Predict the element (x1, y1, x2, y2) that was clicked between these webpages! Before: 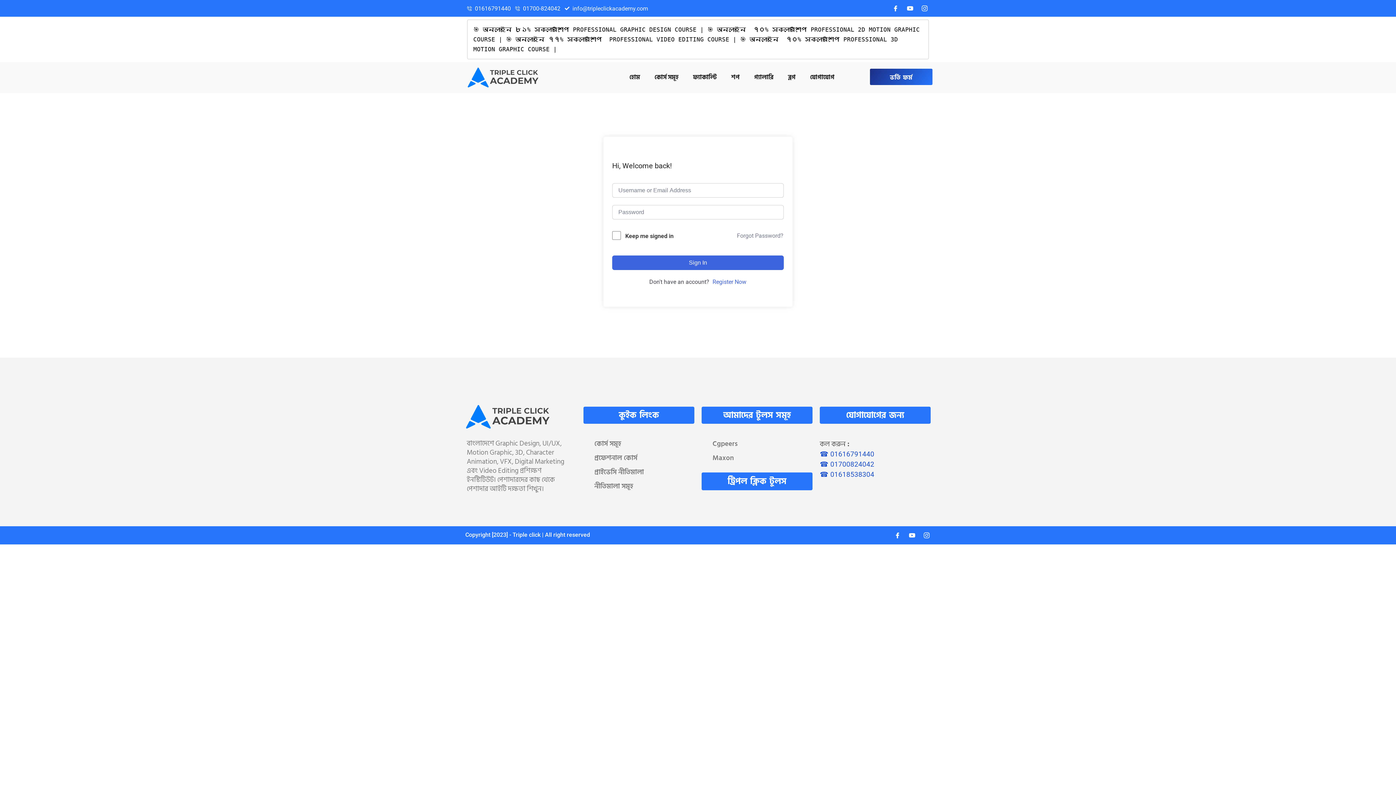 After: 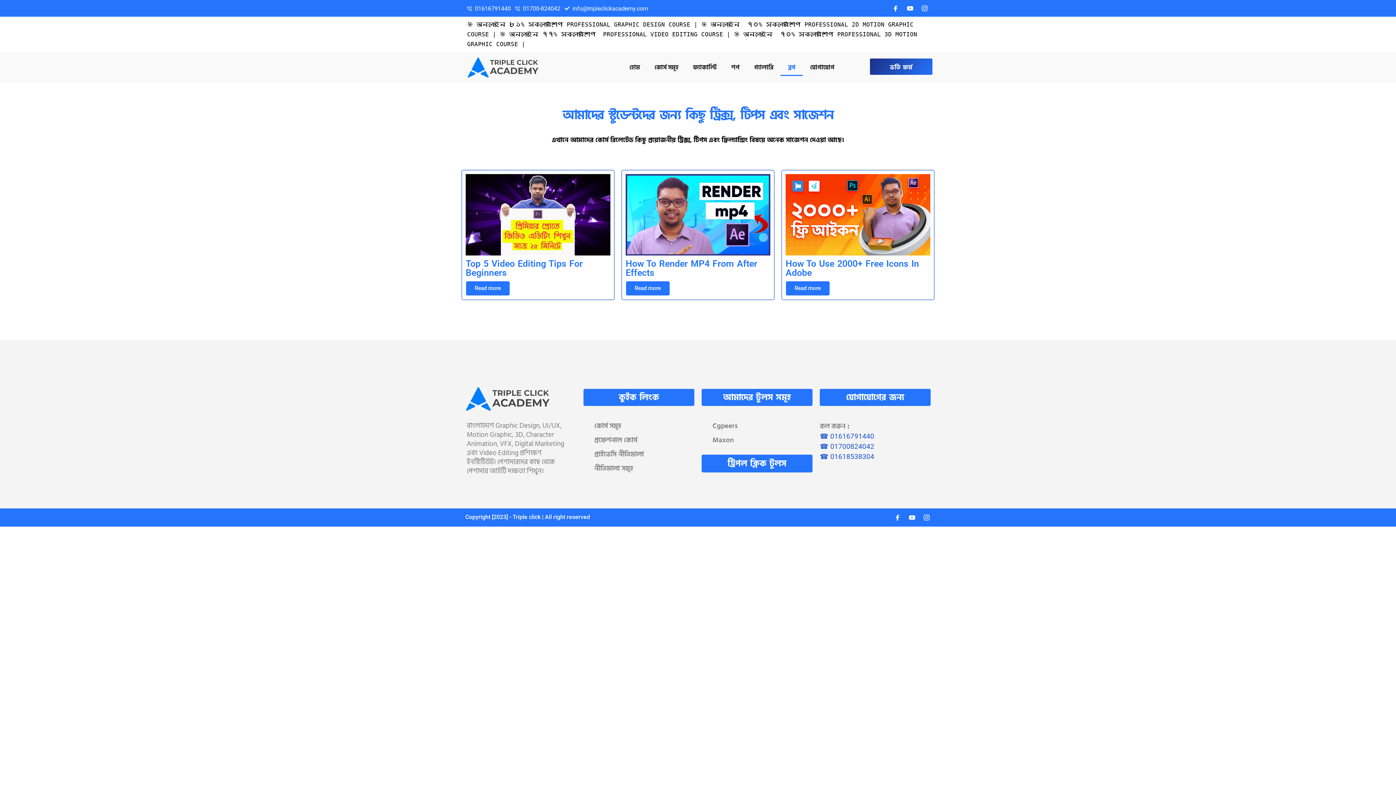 Action: bbox: (780, 69, 803, 85) label: ব্লগ